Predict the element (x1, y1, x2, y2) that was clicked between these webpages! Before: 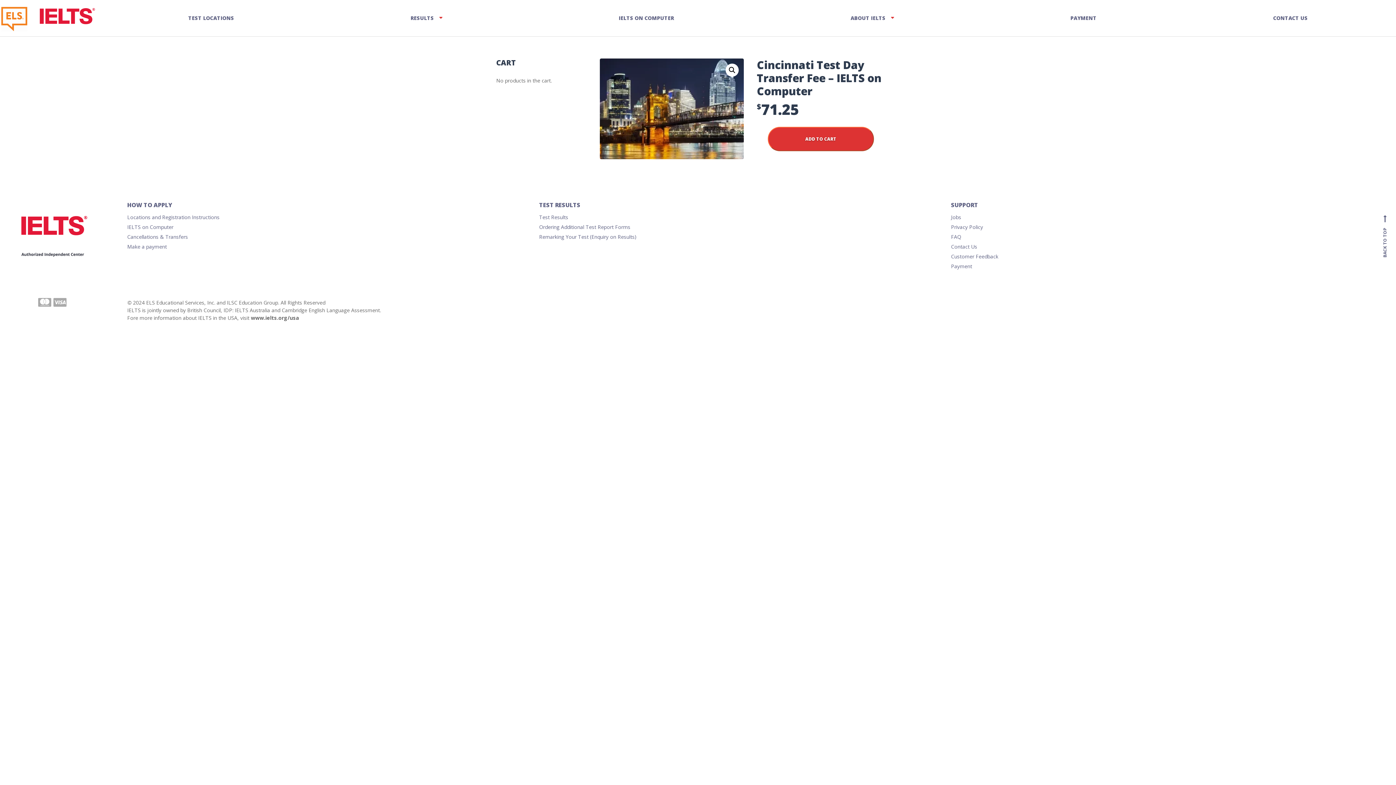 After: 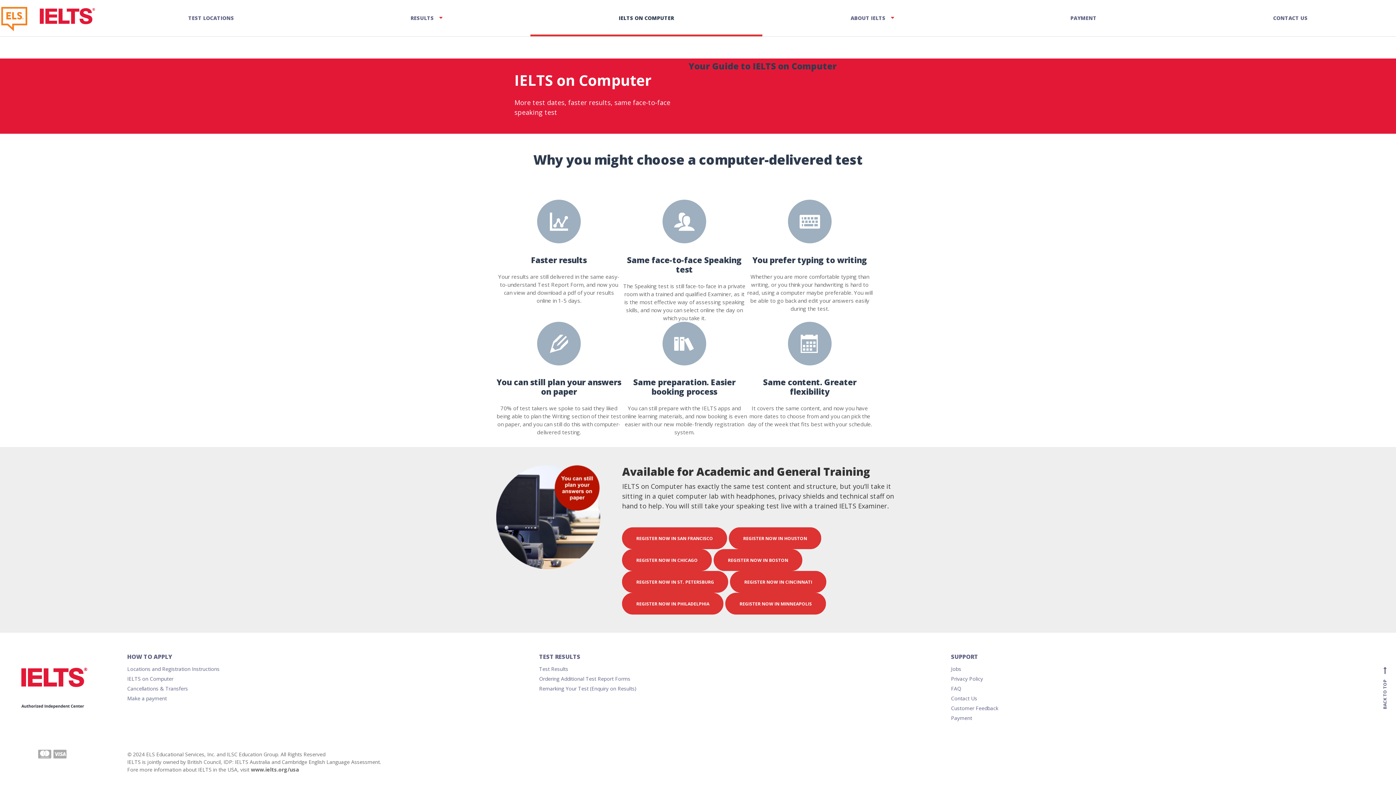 Action: bbox: (530, 0, 762, 36) label: IELTS ON COMPUTER